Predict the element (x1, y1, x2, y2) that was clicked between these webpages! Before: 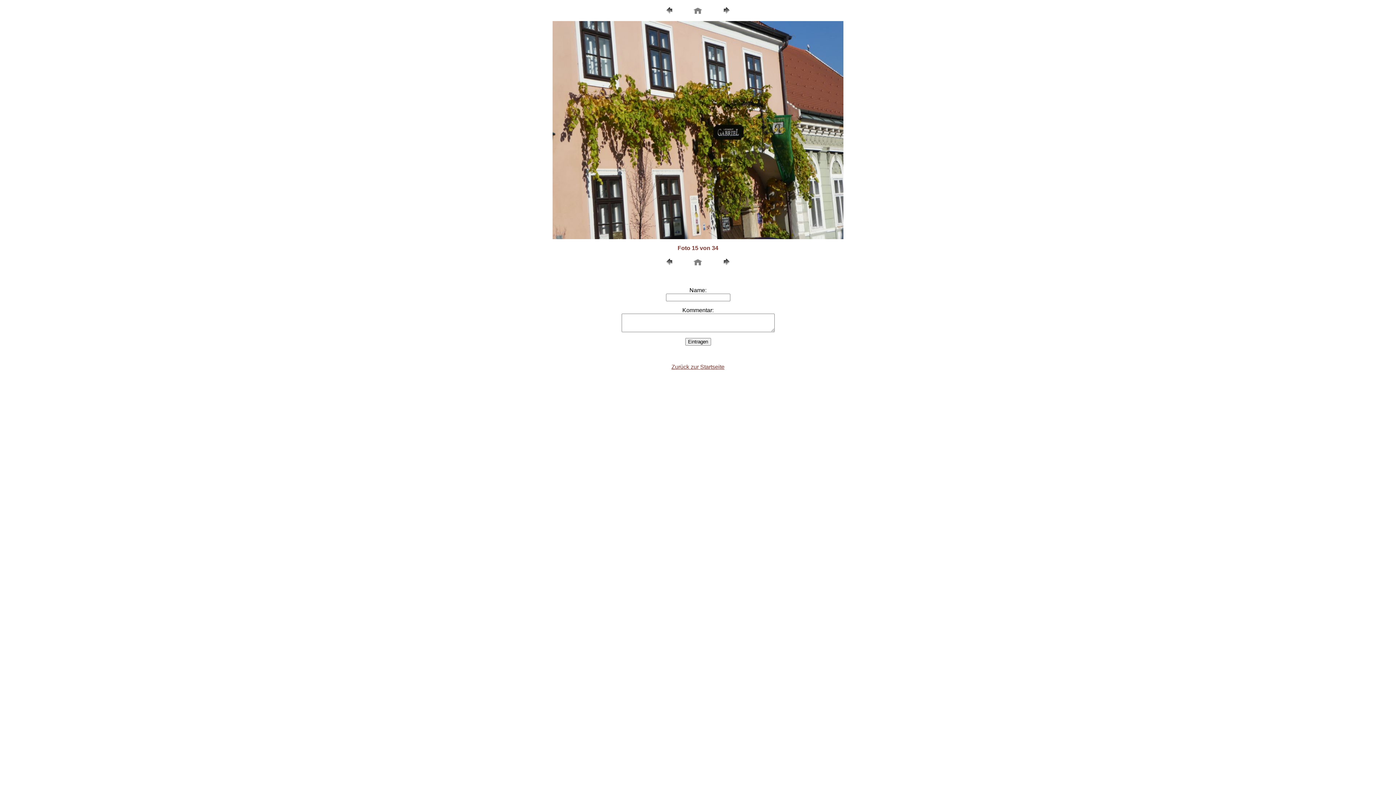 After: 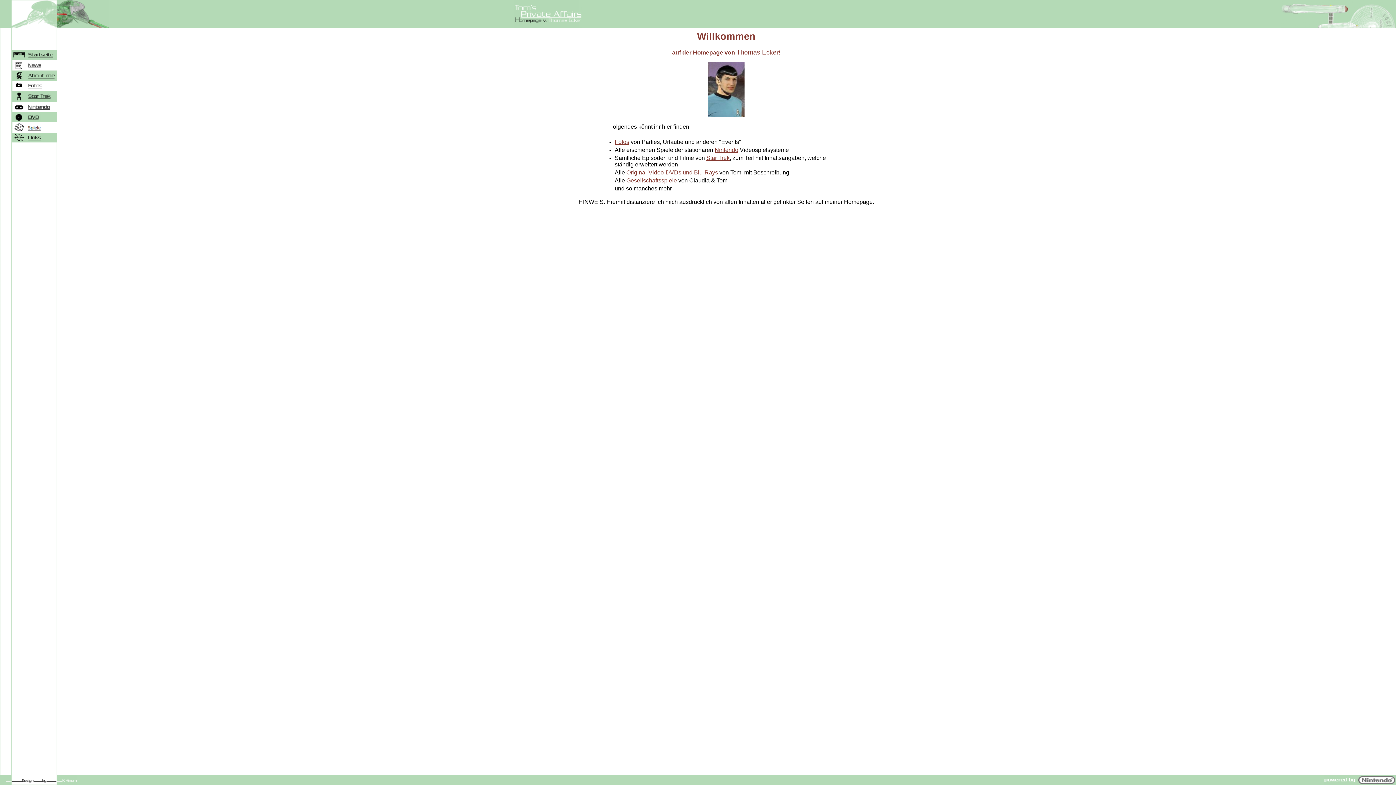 Action: label: Zurück zur Startseite bbox: (671, 364, 724, 370)